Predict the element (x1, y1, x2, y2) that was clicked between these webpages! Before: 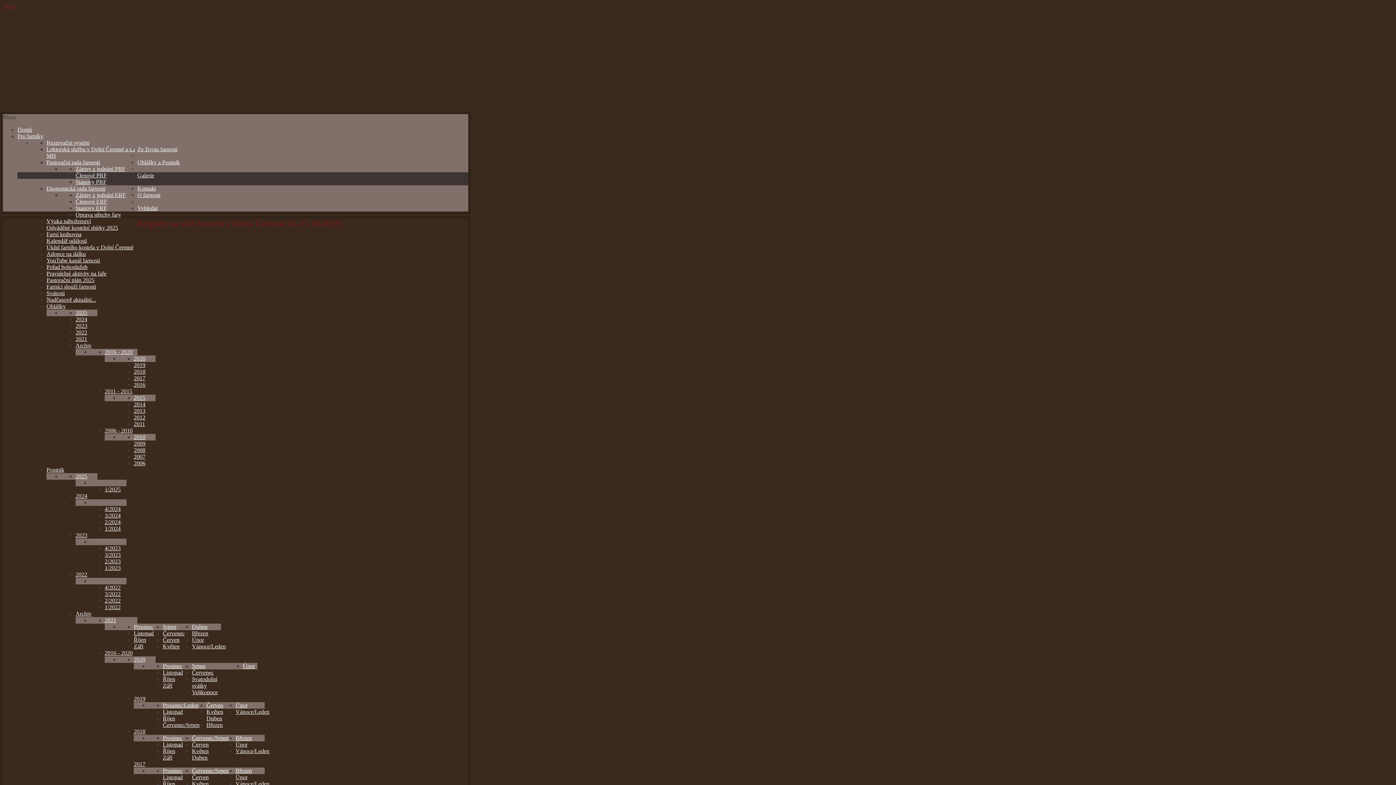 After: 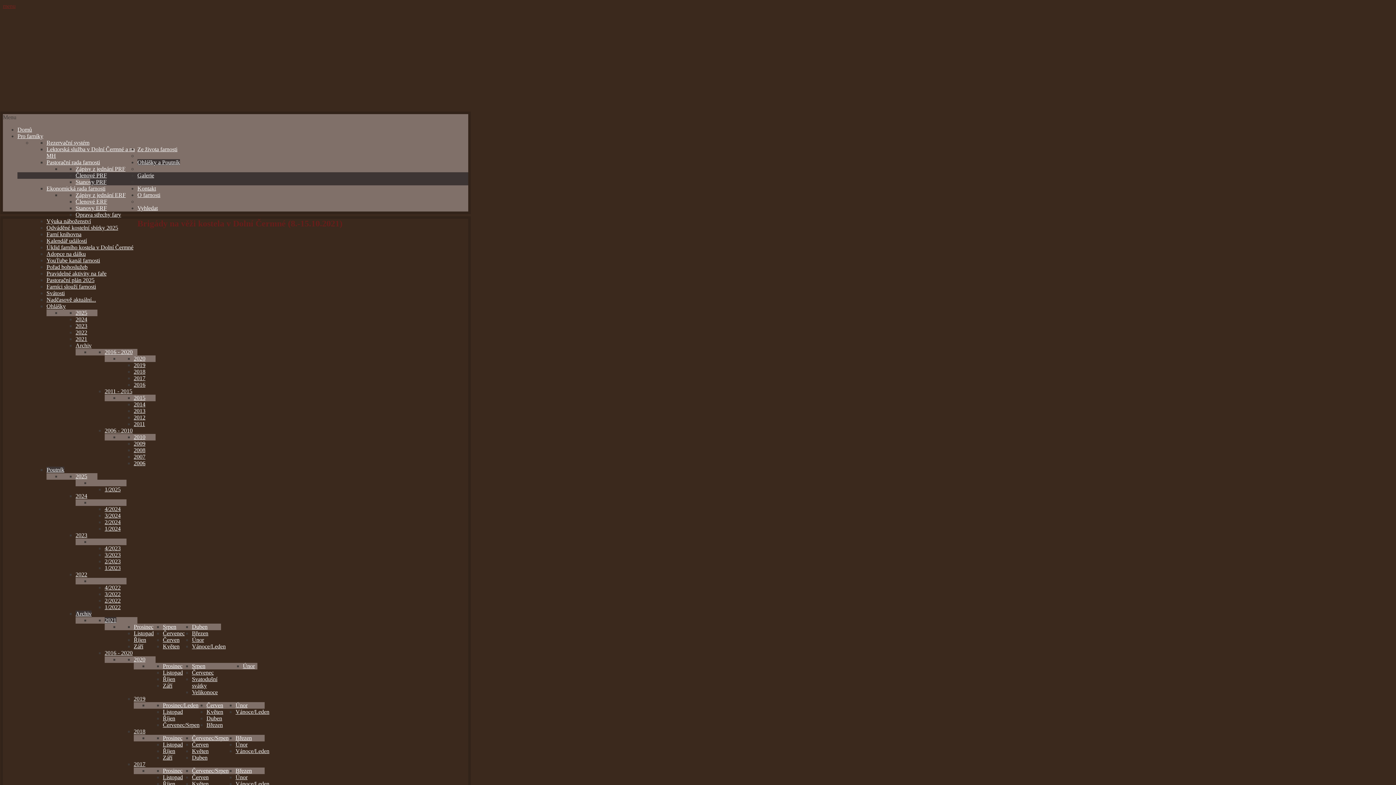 Action: label: 2021 bbox: (104, 617, 116, 623)